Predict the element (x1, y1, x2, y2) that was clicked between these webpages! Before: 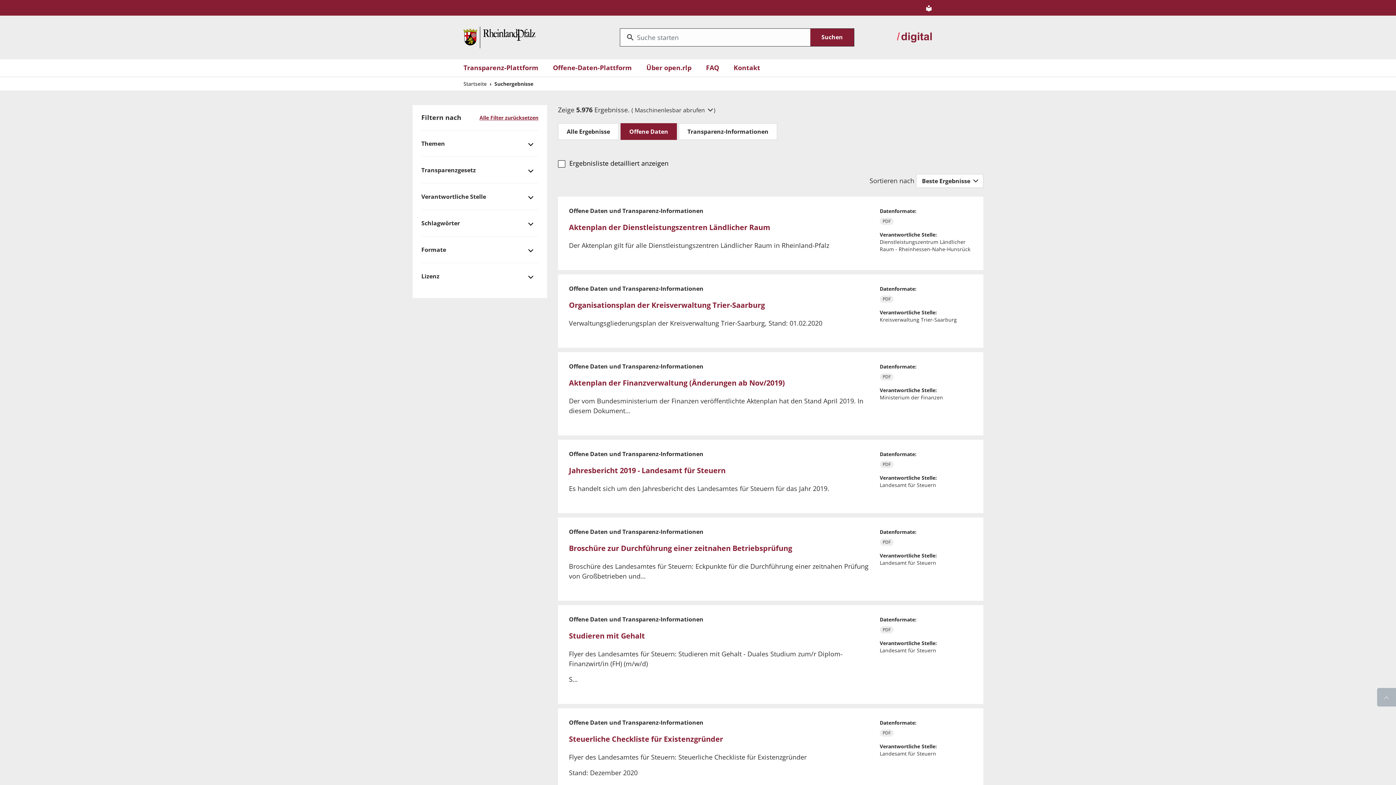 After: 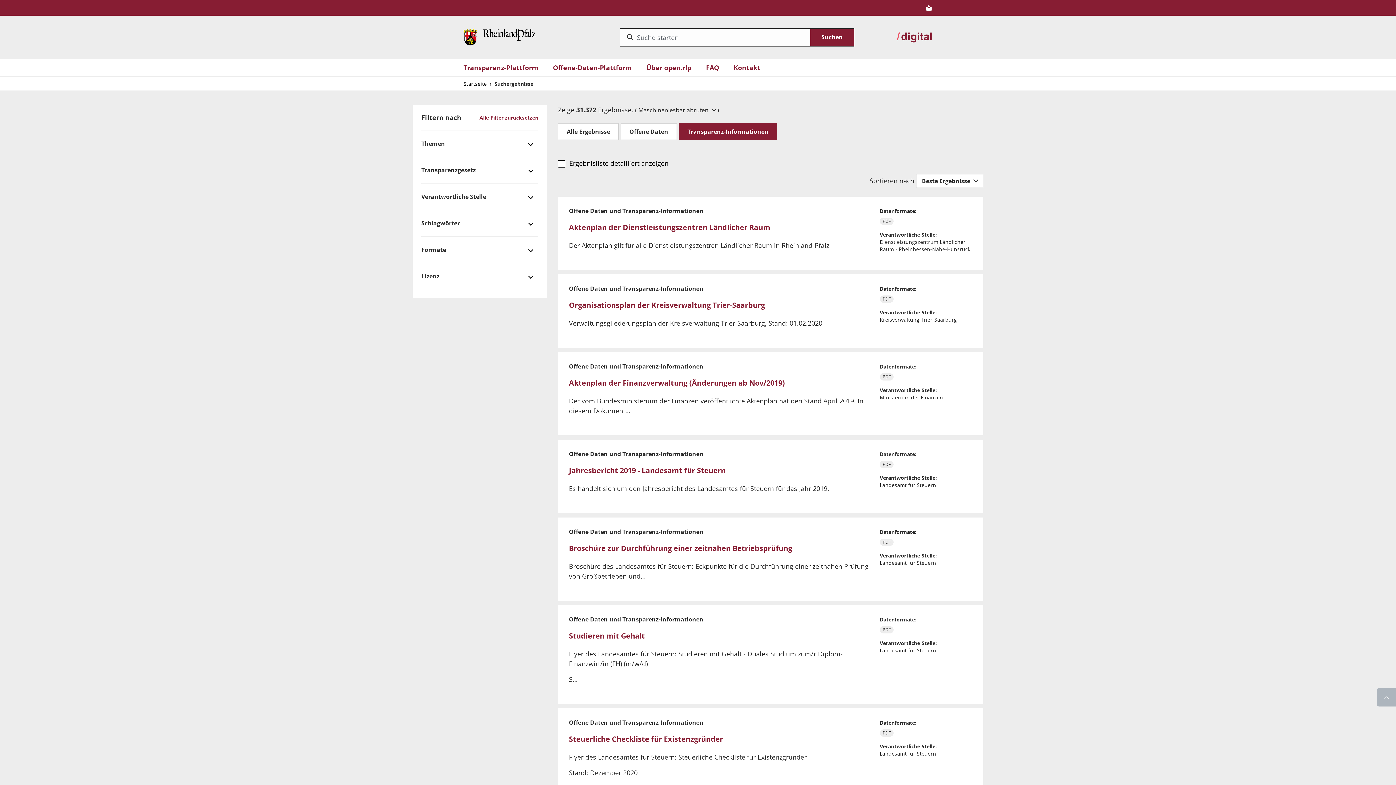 Action: bbox: (678, 123, 777, 140) label: Transparenz-Informationen